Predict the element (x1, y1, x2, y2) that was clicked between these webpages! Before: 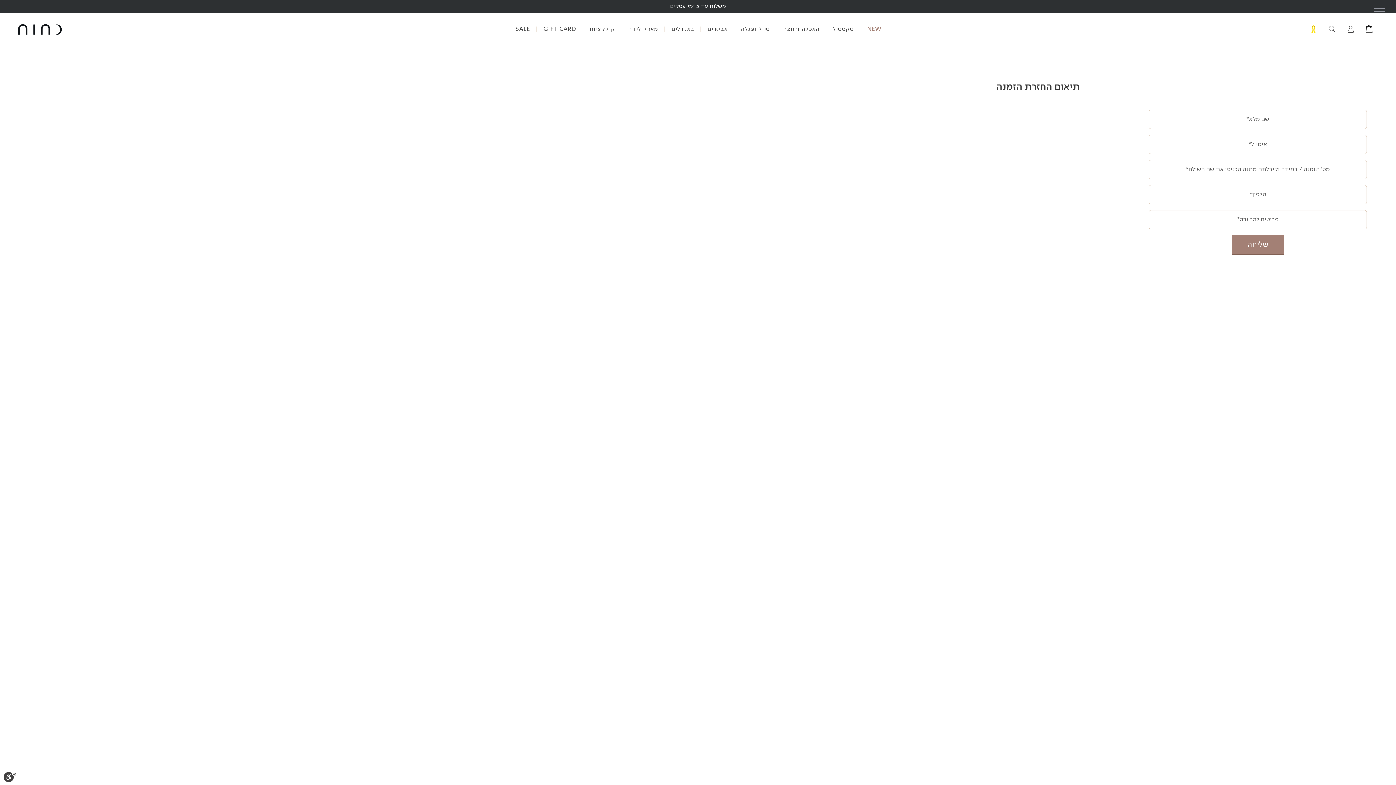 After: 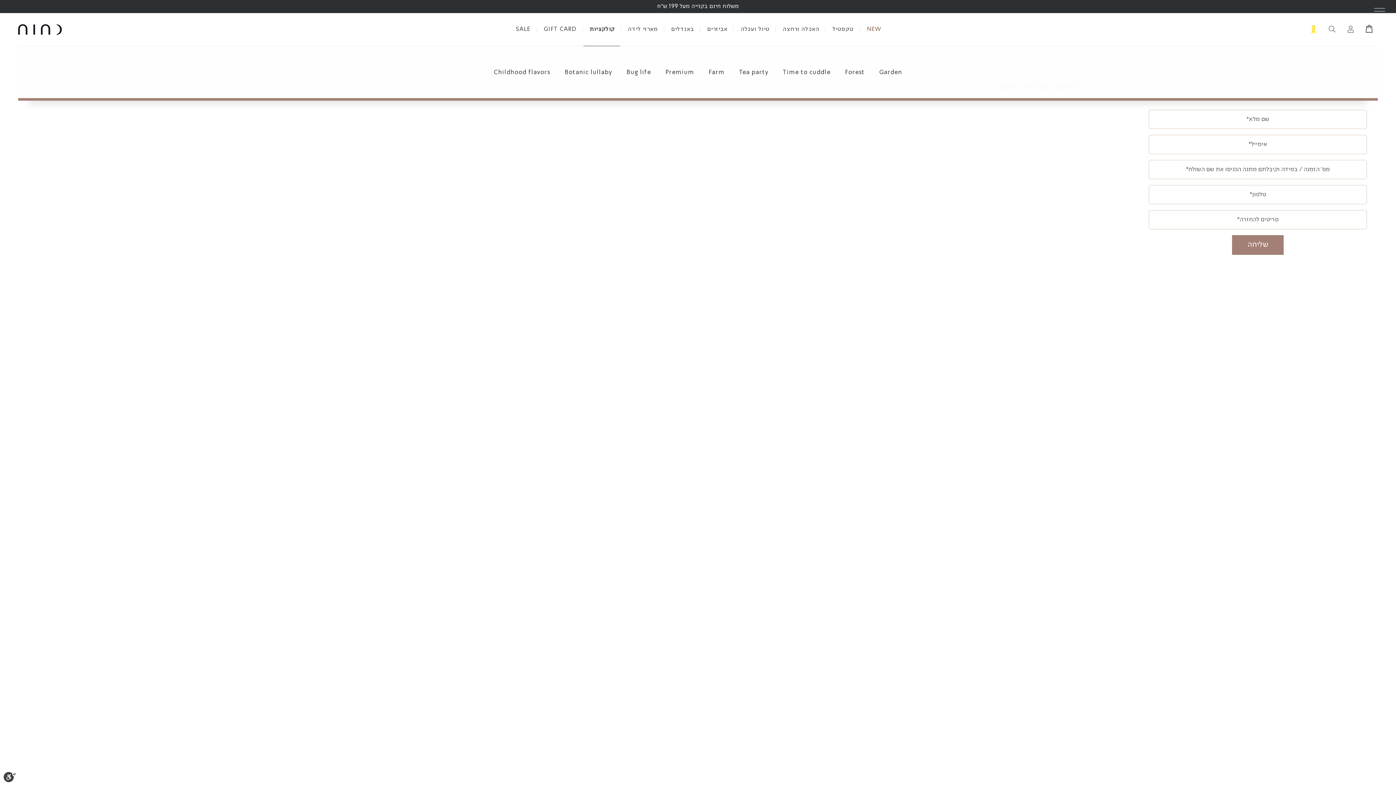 Action: bbox: (582, 13, 621, 45) label: קולקציות